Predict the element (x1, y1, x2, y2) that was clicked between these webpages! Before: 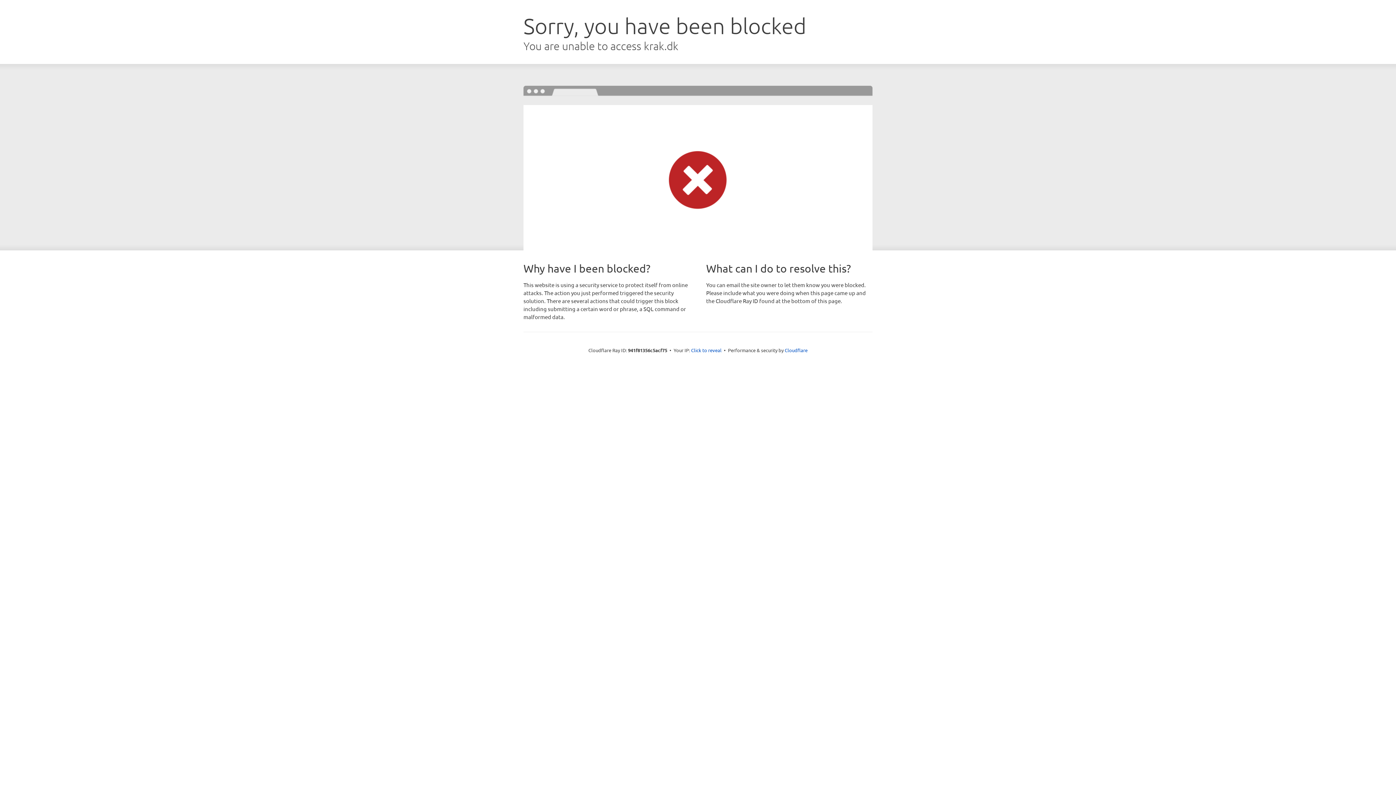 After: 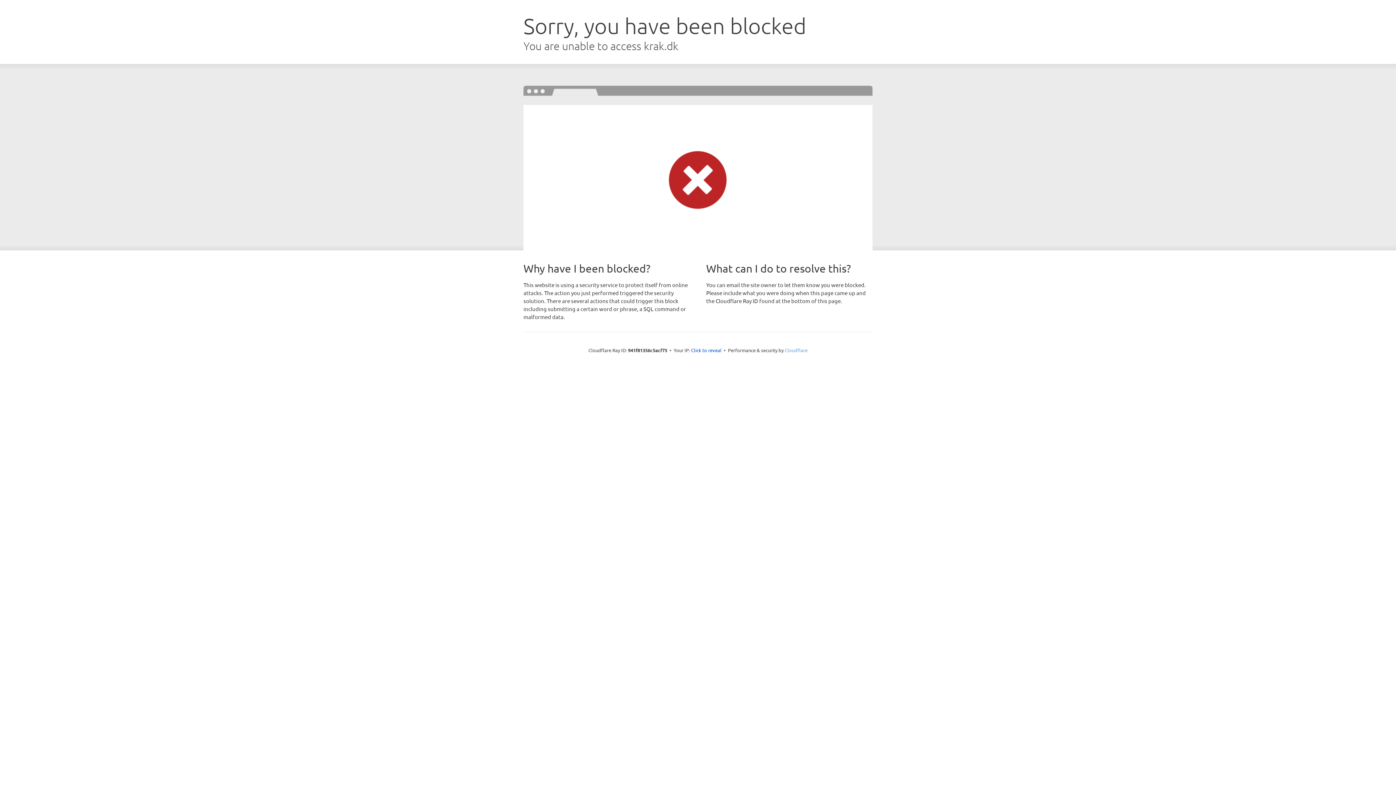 Action: bbox: (784, 347, 807, 353) label: Cloudflare